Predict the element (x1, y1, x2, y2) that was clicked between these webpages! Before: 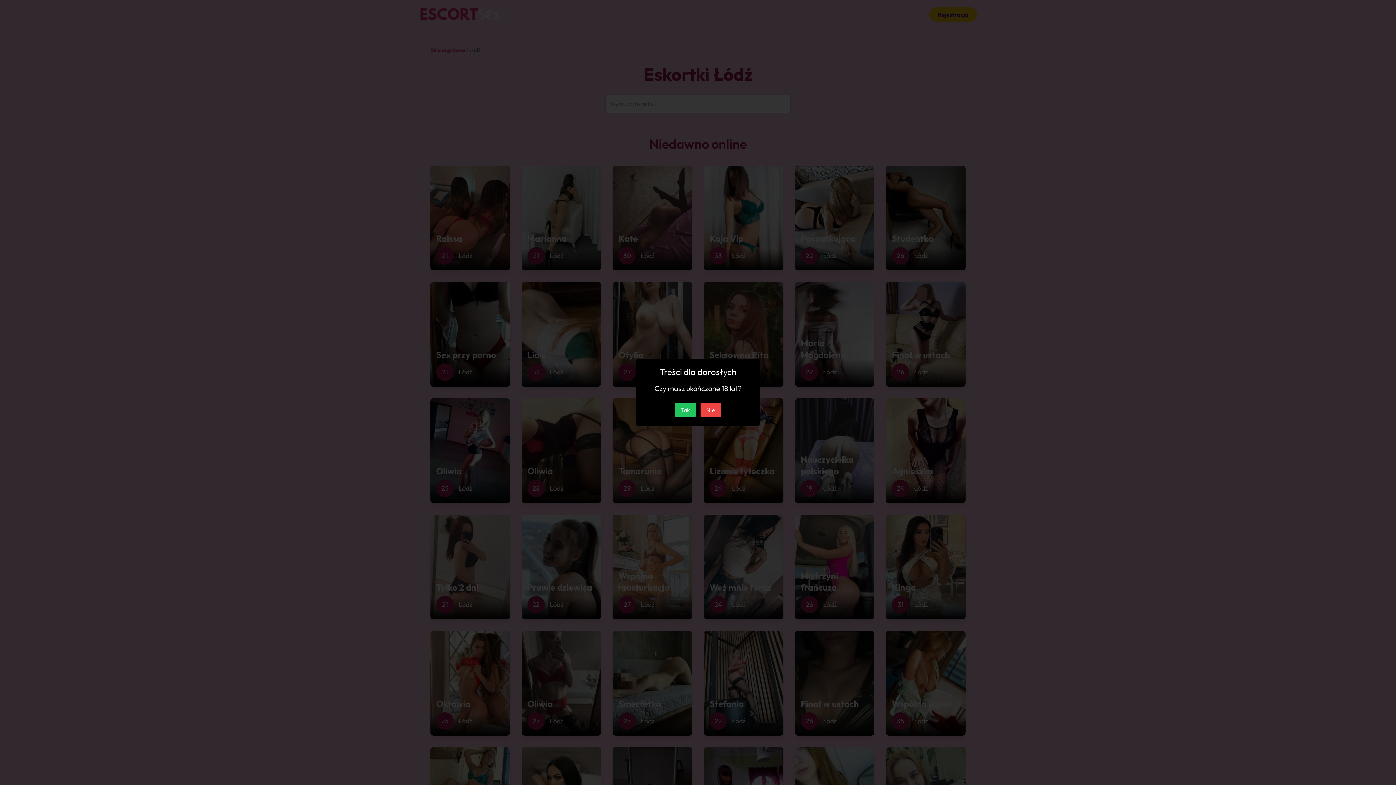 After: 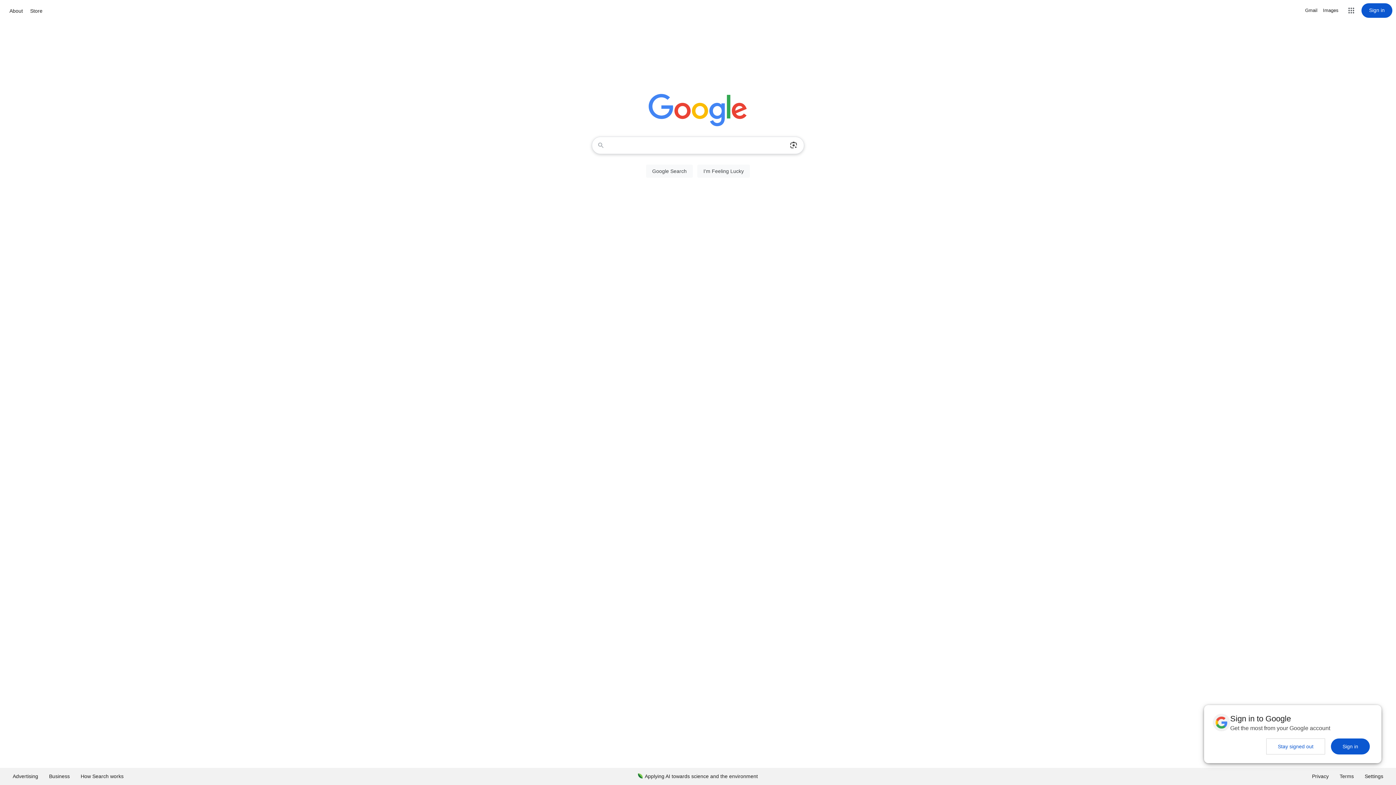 Action: bbox: (700, 402, 721, 417) label: Nie